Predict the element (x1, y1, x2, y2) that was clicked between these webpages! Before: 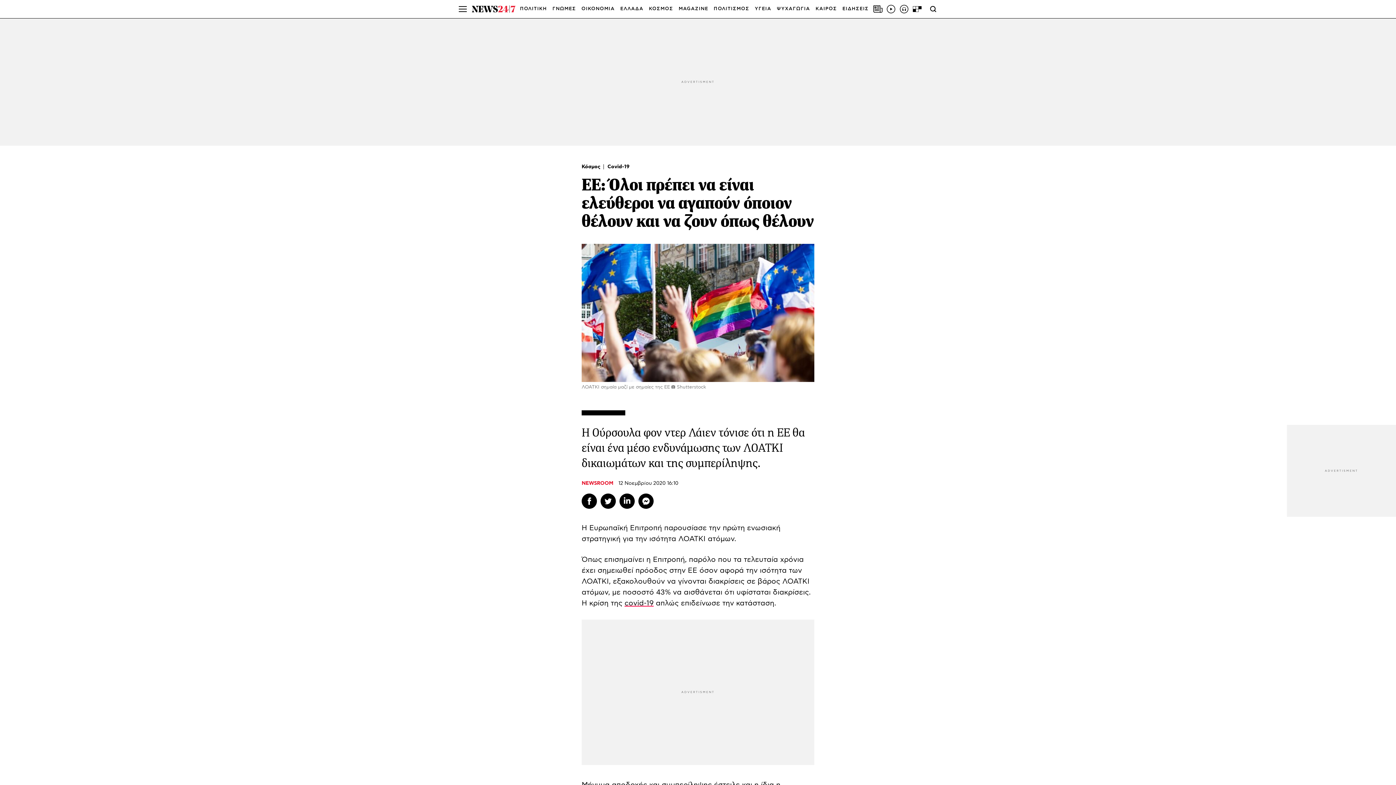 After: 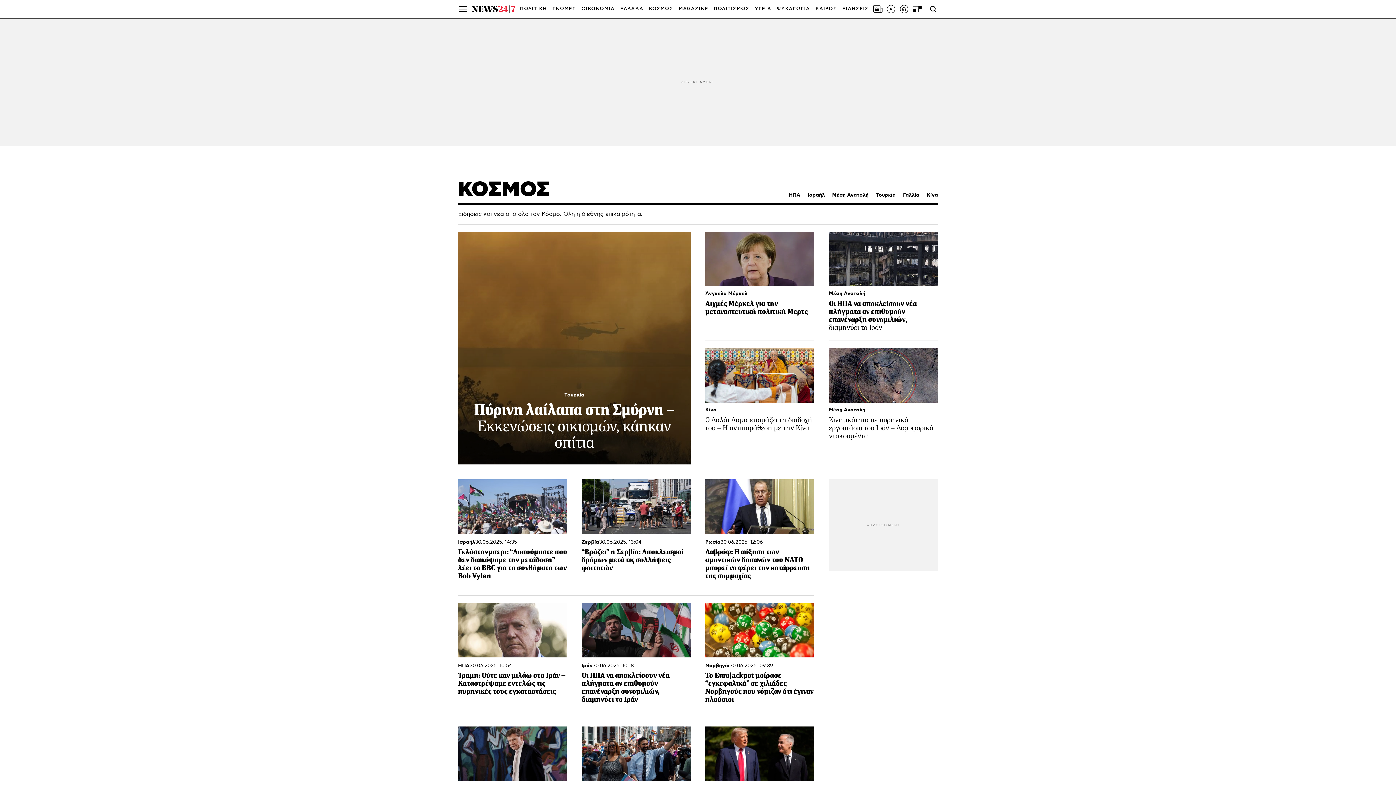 Action: label: Κόσμος  bbox: (581, 164, 602, 169)